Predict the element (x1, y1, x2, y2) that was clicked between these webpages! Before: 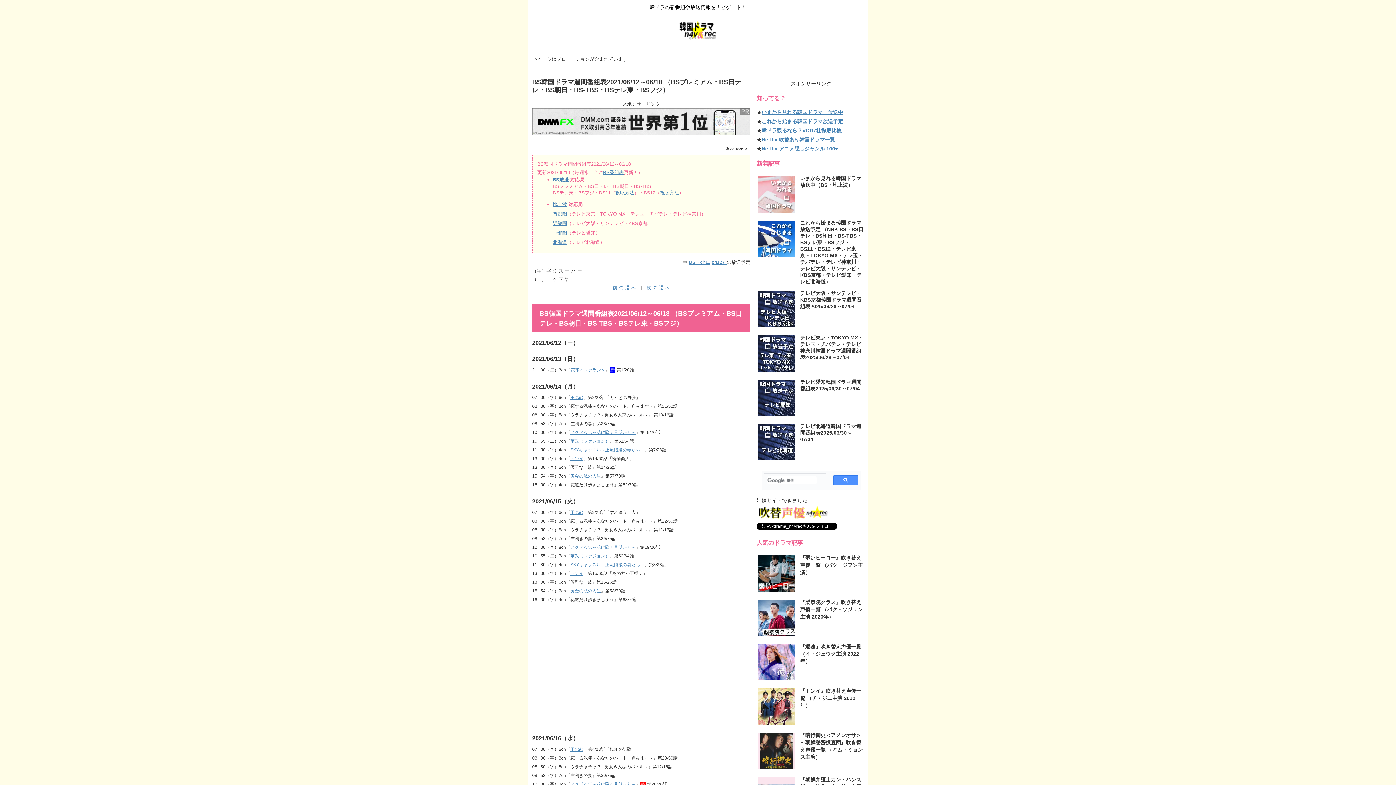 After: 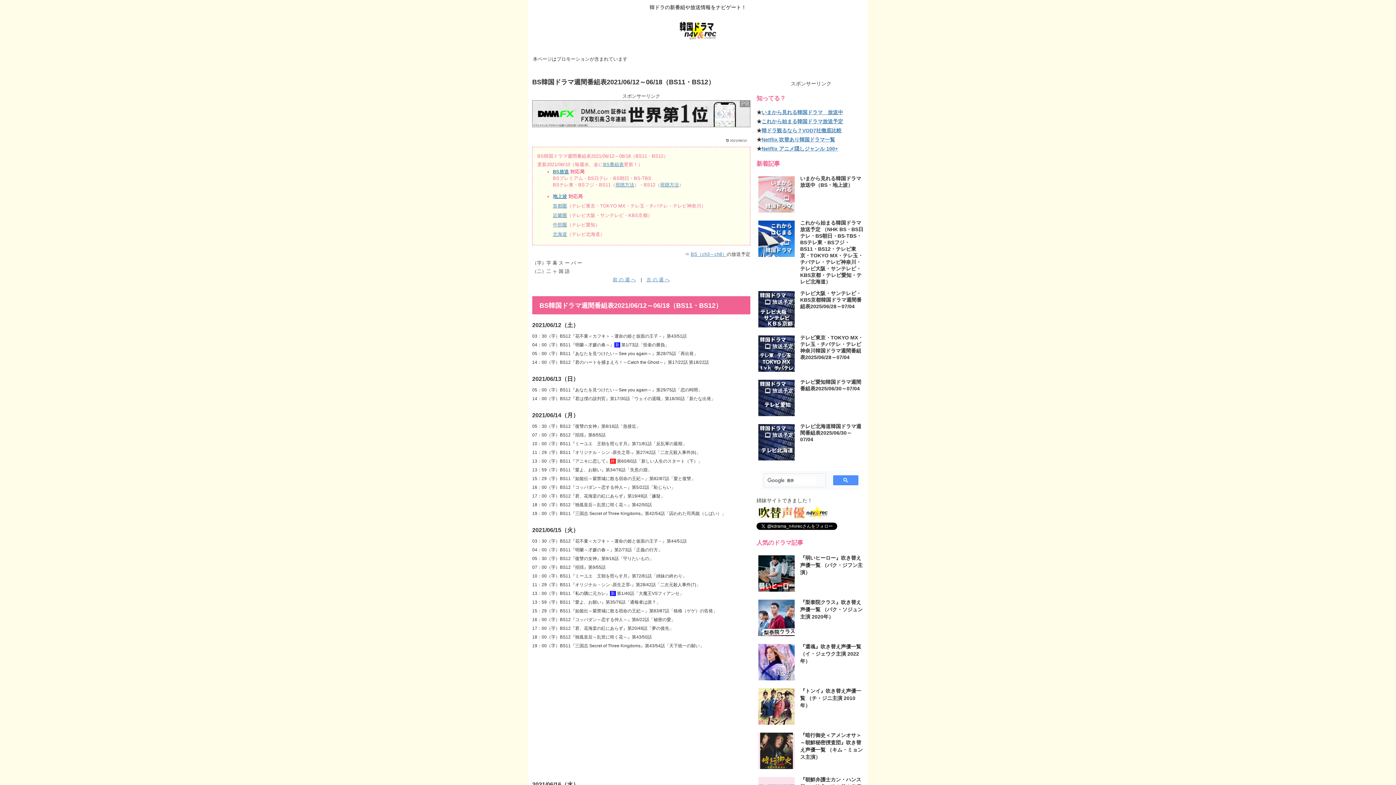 Action: label: BS（ch11,ch12） bbox: (689, 259, 726, 265)